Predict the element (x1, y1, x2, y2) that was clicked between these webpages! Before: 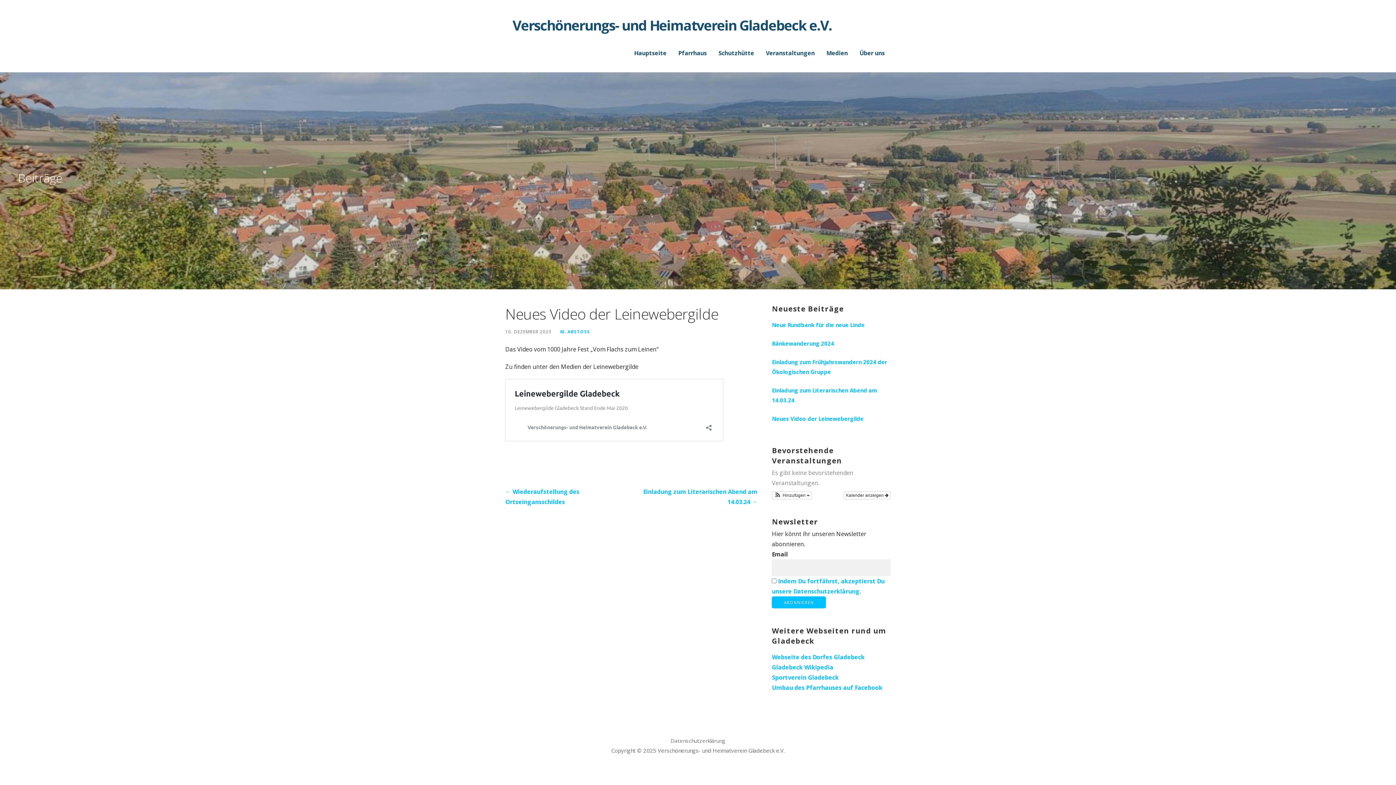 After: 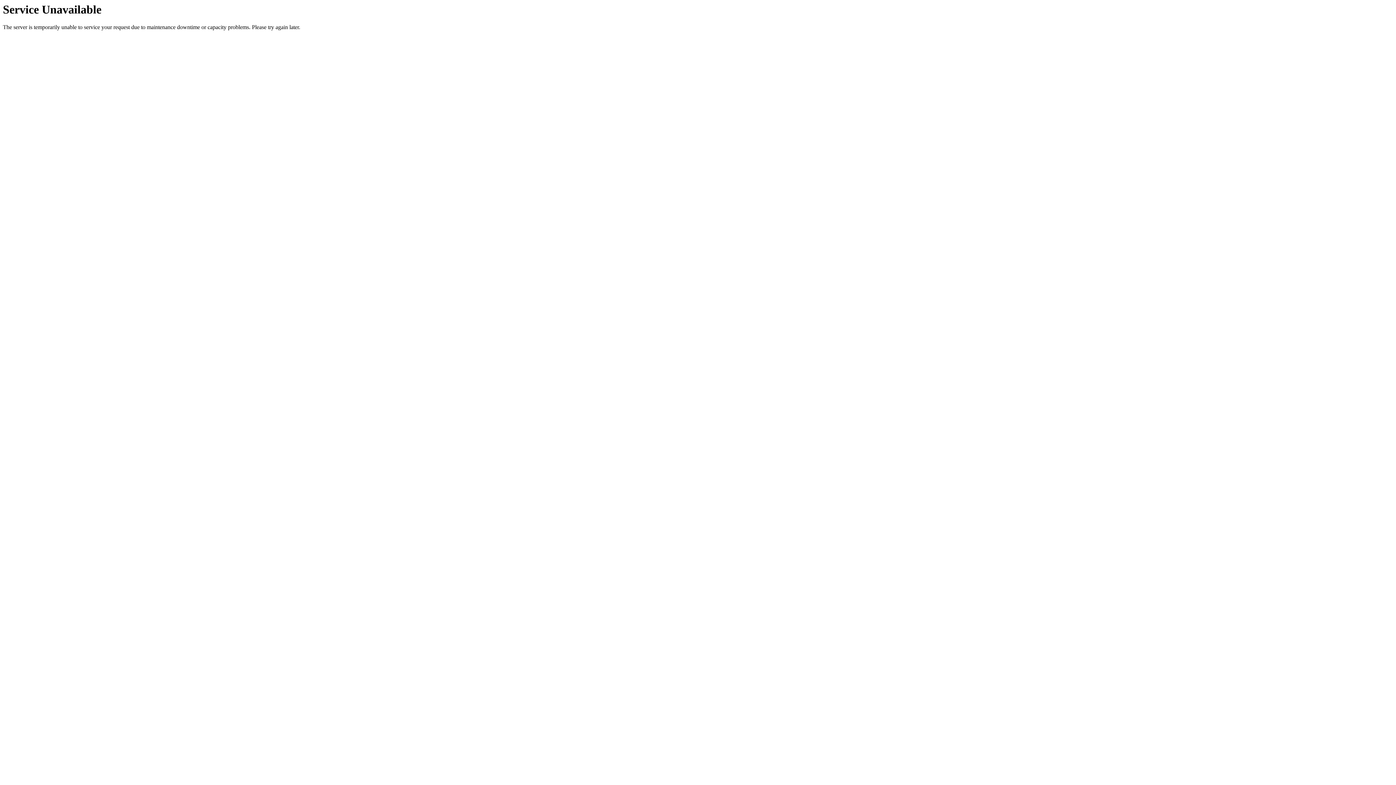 Action: label: Einladung zum Literarischen Abend am 14.03.24 bbox: (772, 385, 890, 405)